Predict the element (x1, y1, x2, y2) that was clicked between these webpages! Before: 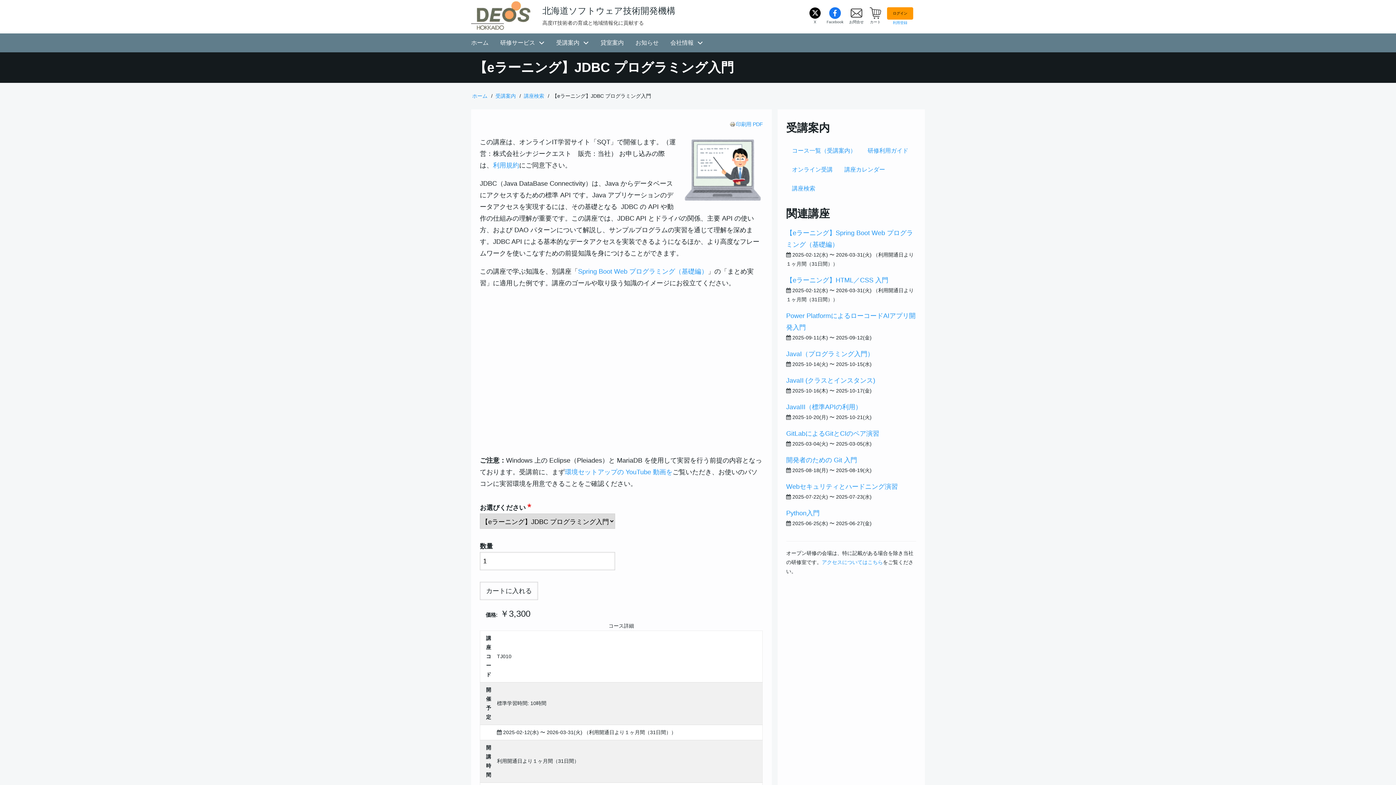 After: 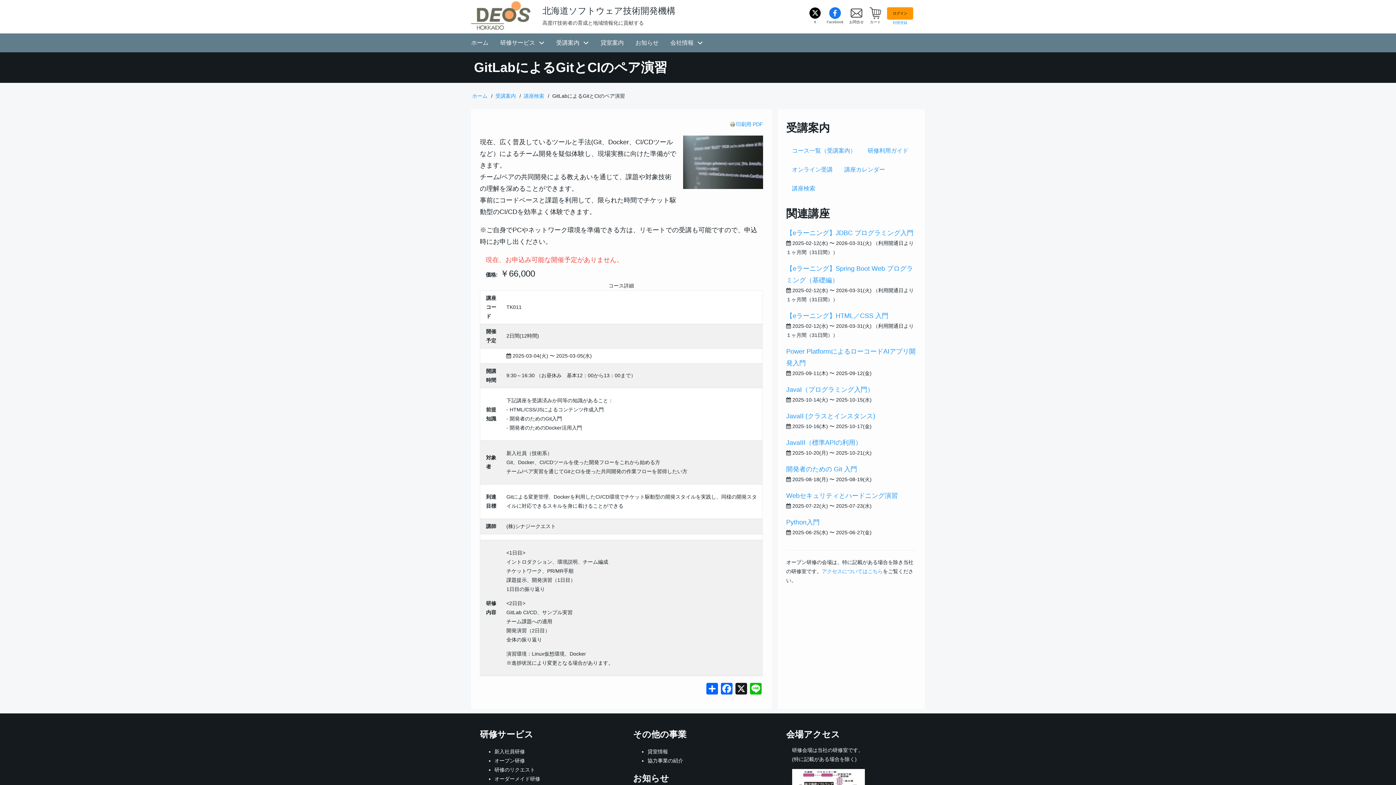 Action: bbox: (786, 430, 879, 437) label: GitLabによるGitとCIのペア演習